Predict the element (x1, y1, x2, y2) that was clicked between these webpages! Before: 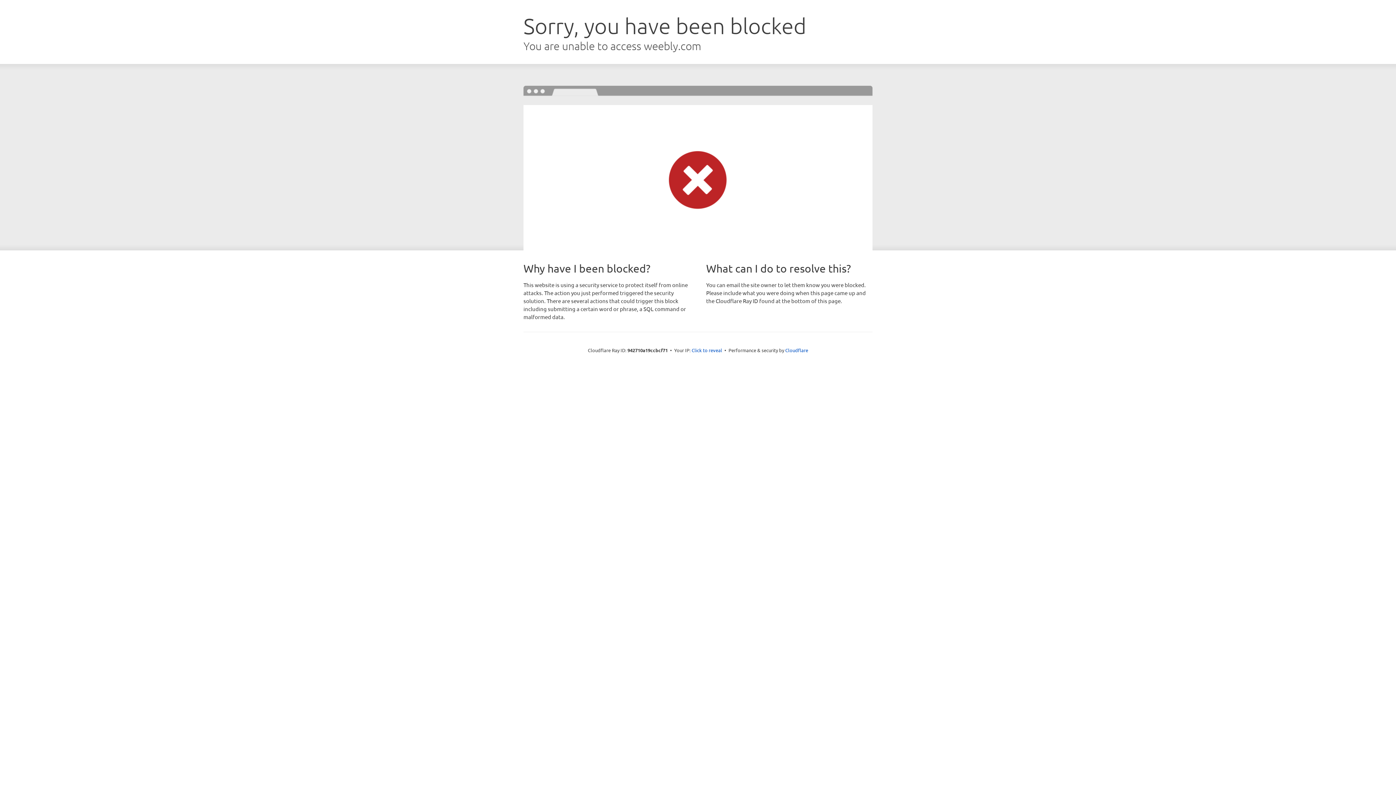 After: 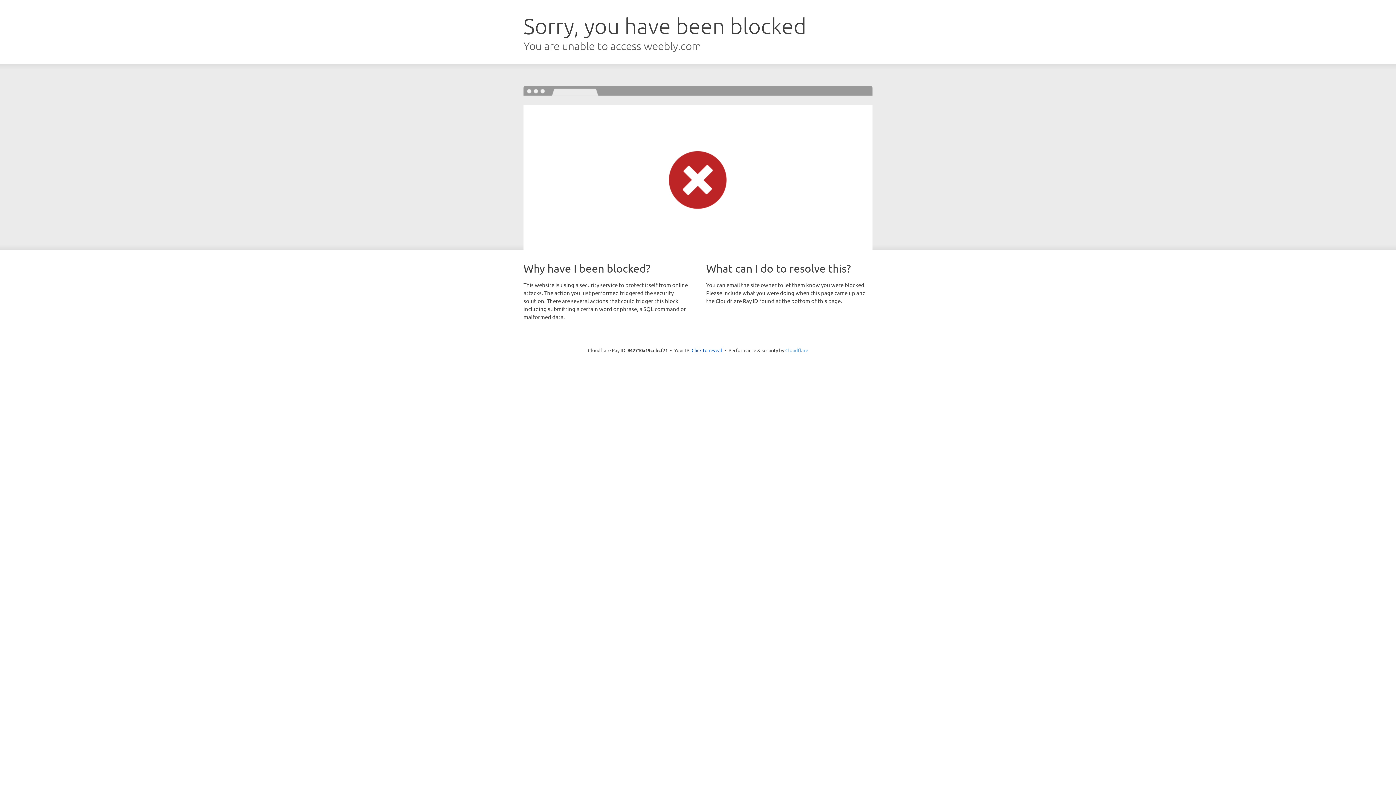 Action: label: Cloudflare bbox: (785, 347, 808, 353)